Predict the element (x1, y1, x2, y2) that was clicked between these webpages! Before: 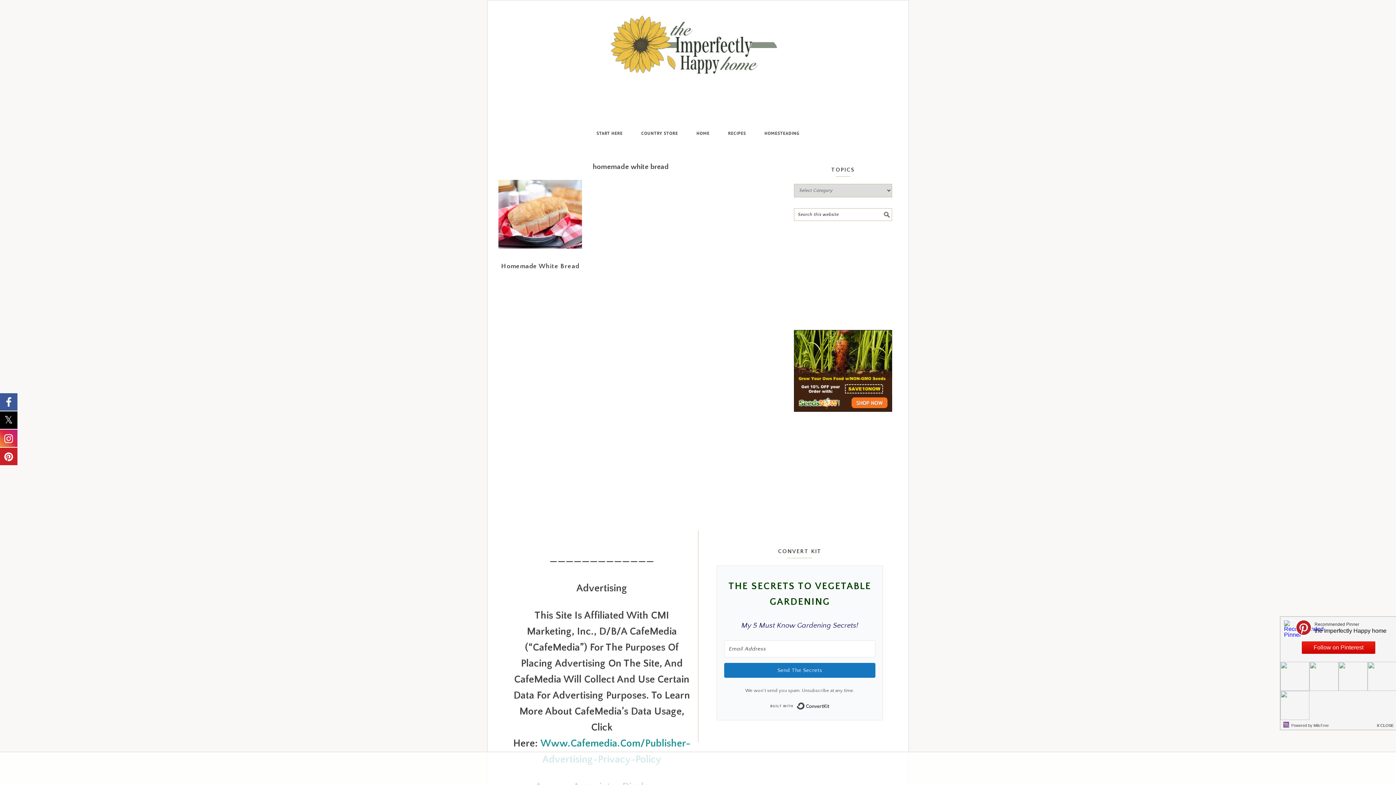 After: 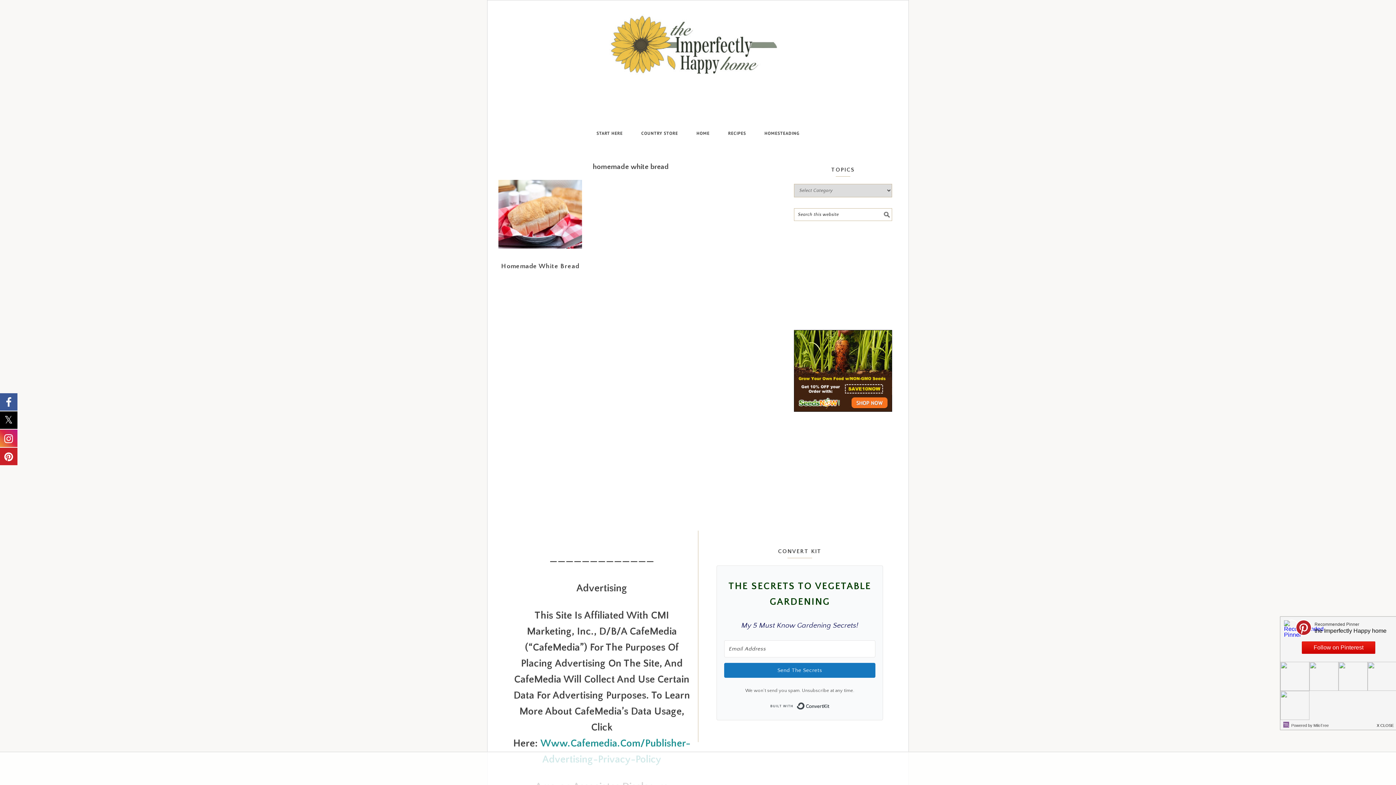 Action: bbox: (794, 412, 892, 418)